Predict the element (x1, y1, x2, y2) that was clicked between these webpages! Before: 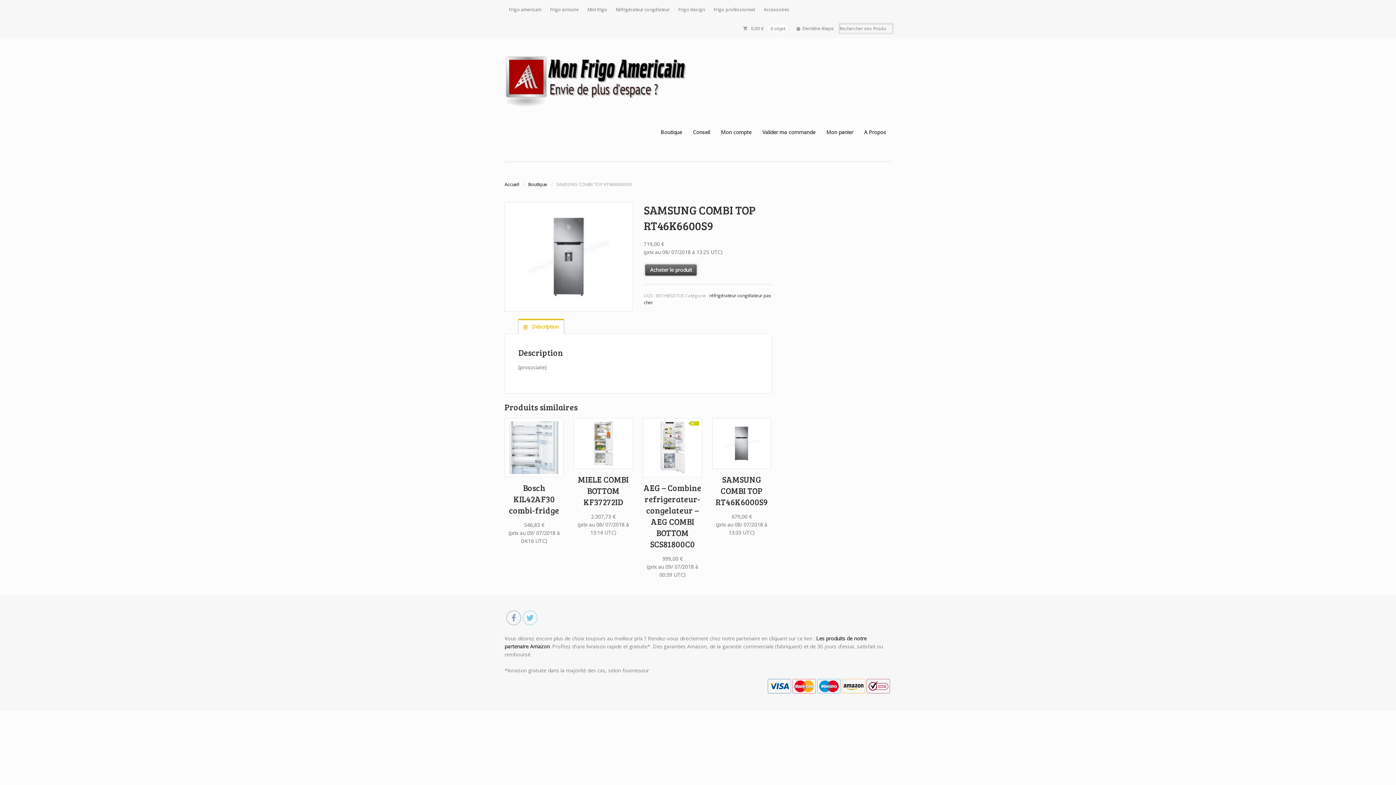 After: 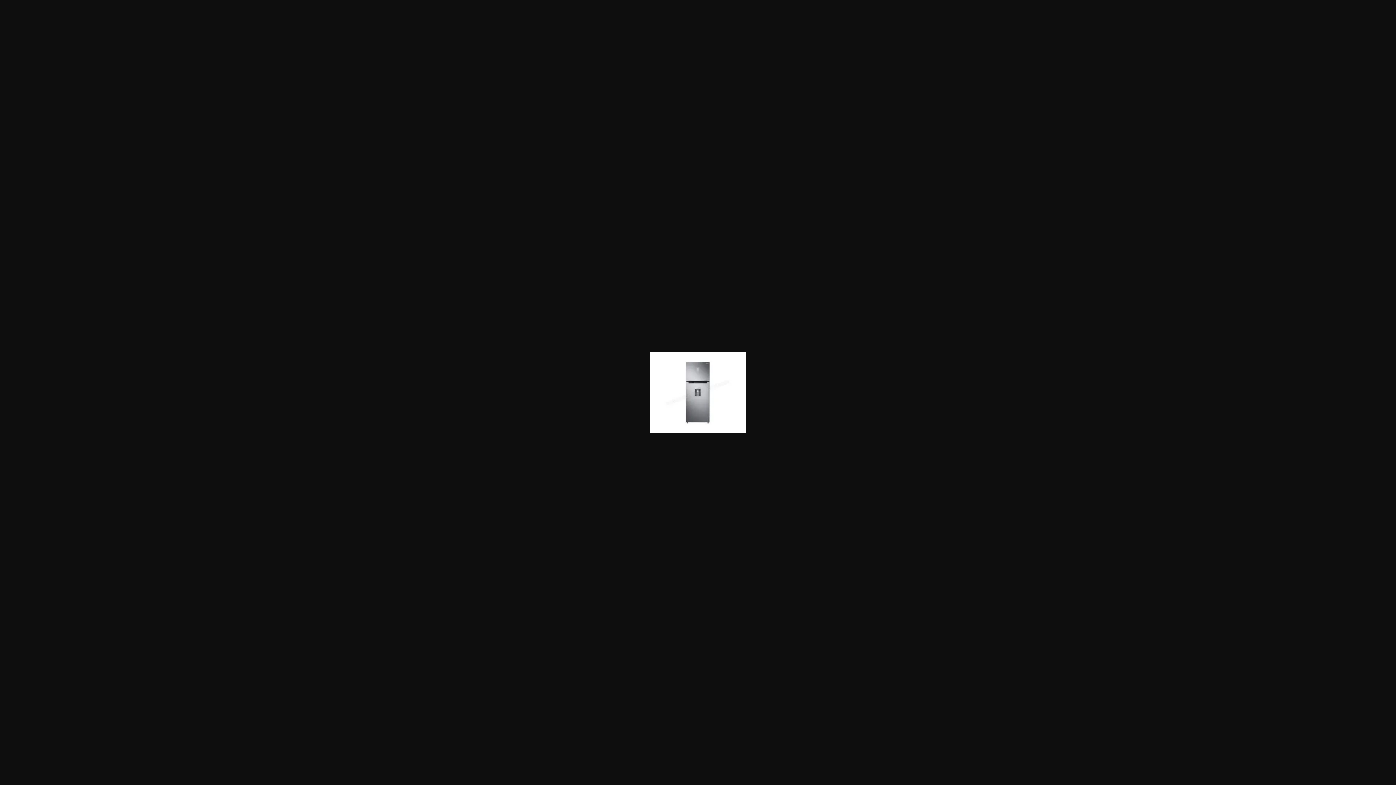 Action: bbox: (504, 304, 633, 311)